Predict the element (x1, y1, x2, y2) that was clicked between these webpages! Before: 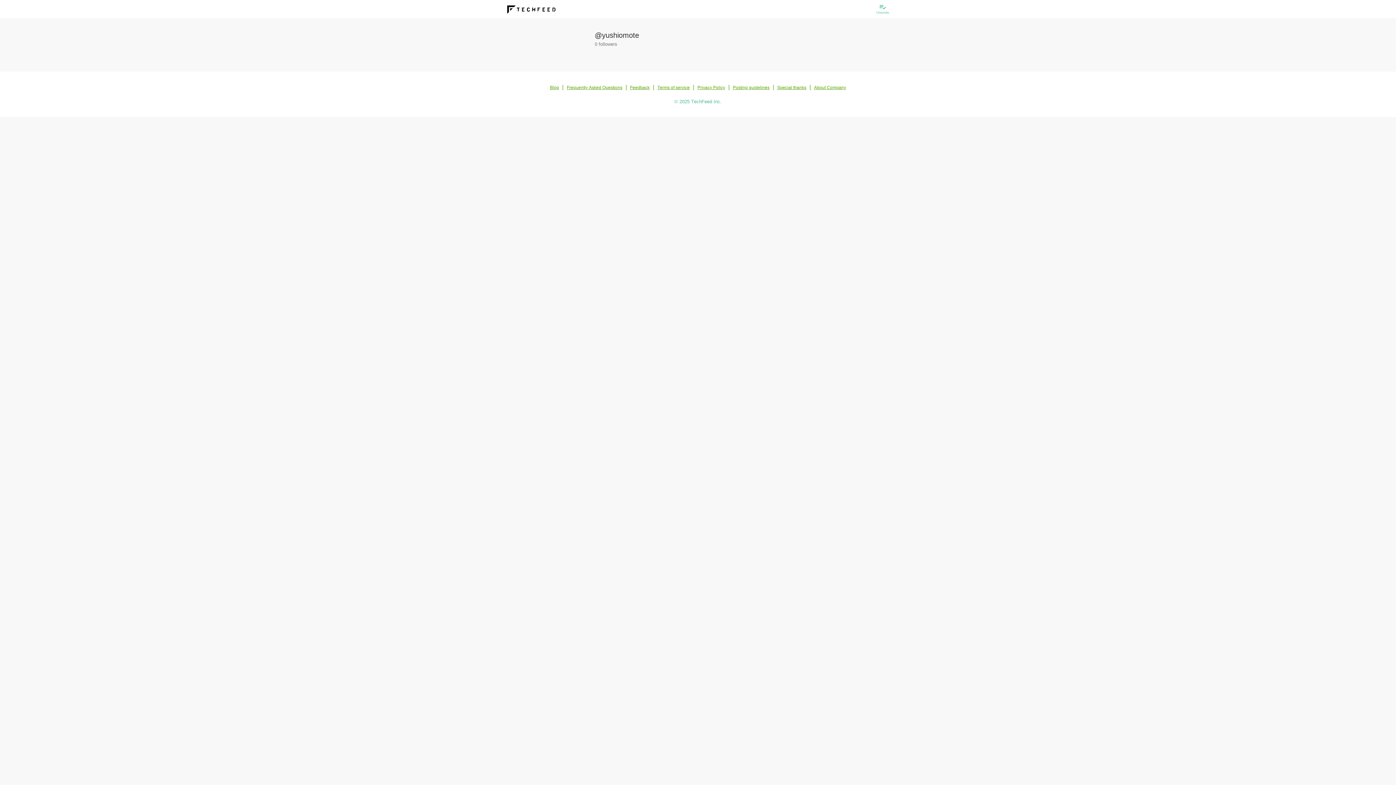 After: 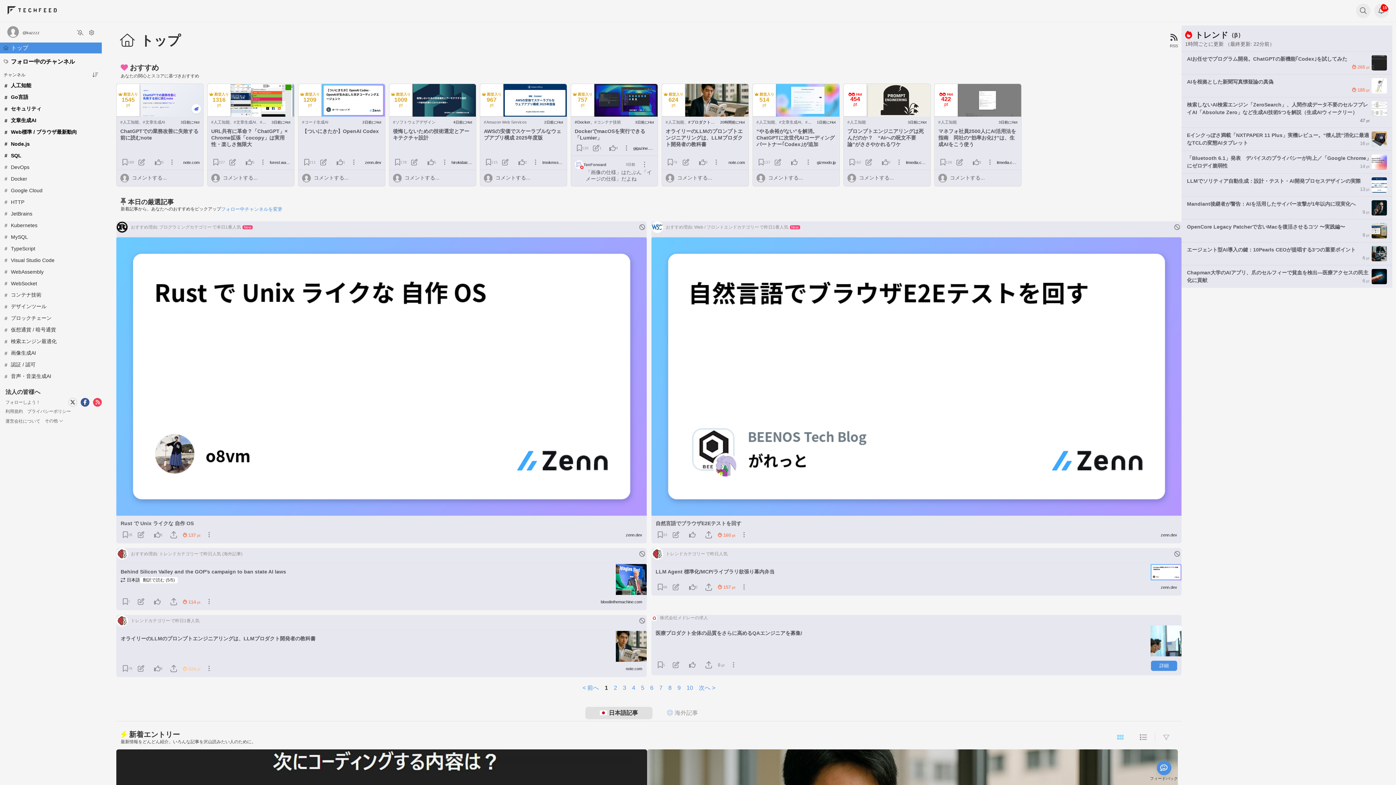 Action: bbox: (501, 0, 561, 18)